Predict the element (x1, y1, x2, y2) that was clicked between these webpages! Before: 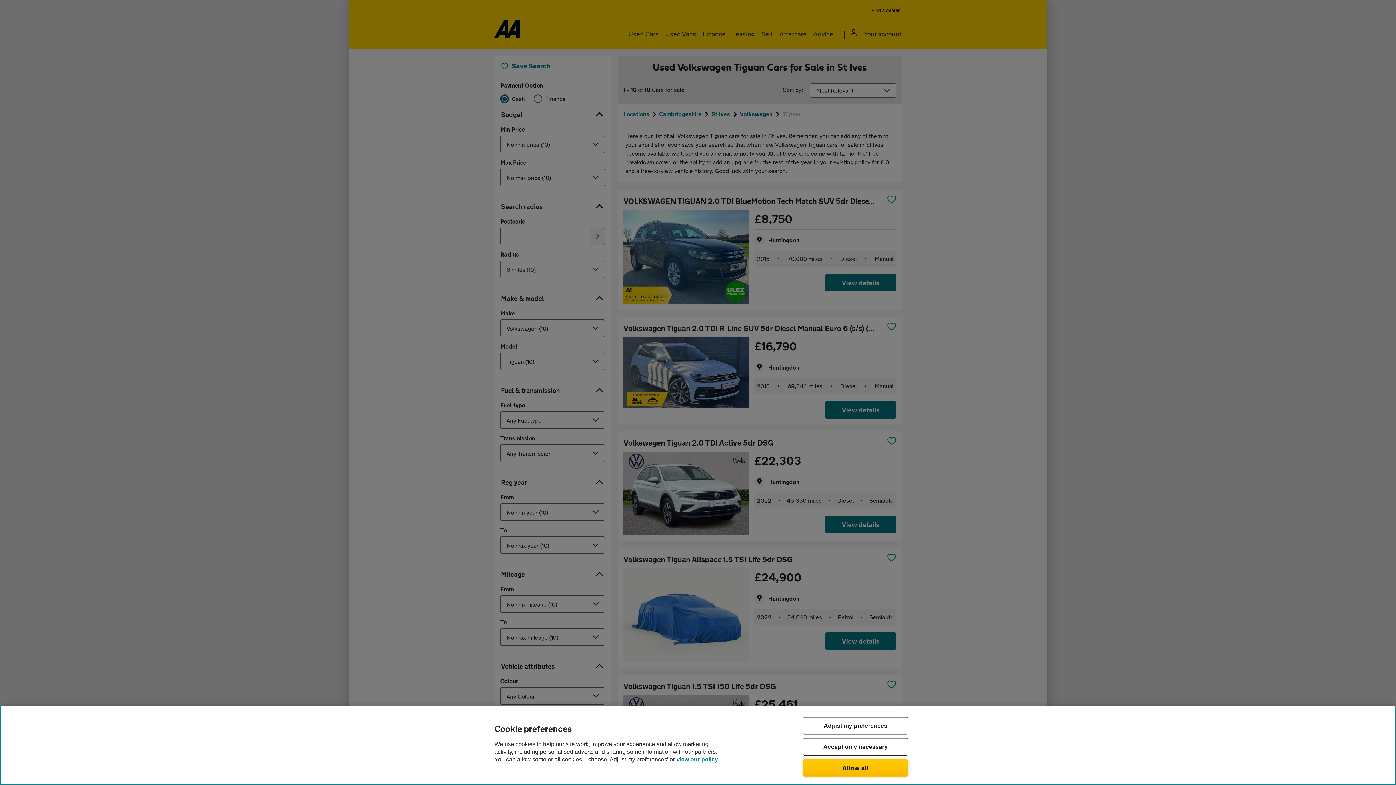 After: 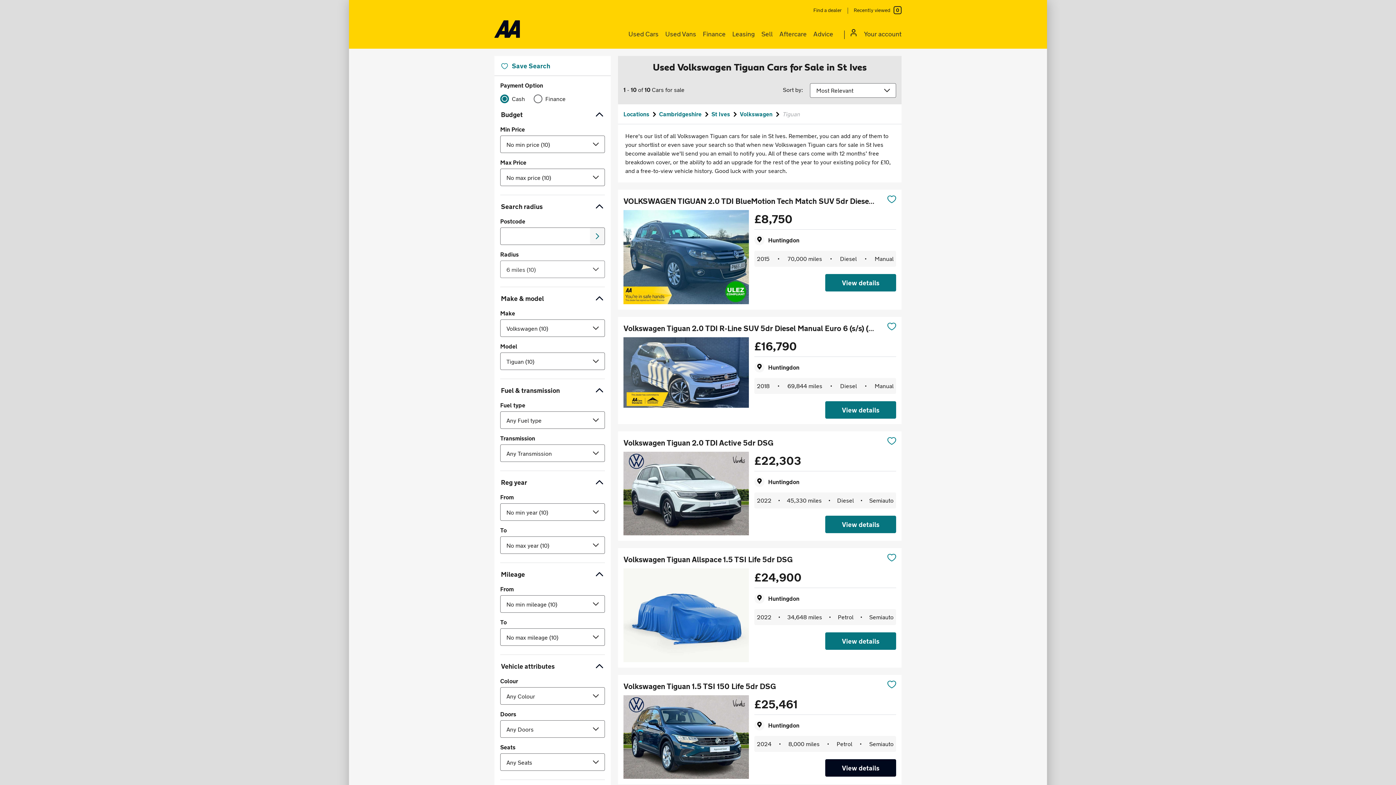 Action: label: Allow all bbox: (803, 759, 908, 777)